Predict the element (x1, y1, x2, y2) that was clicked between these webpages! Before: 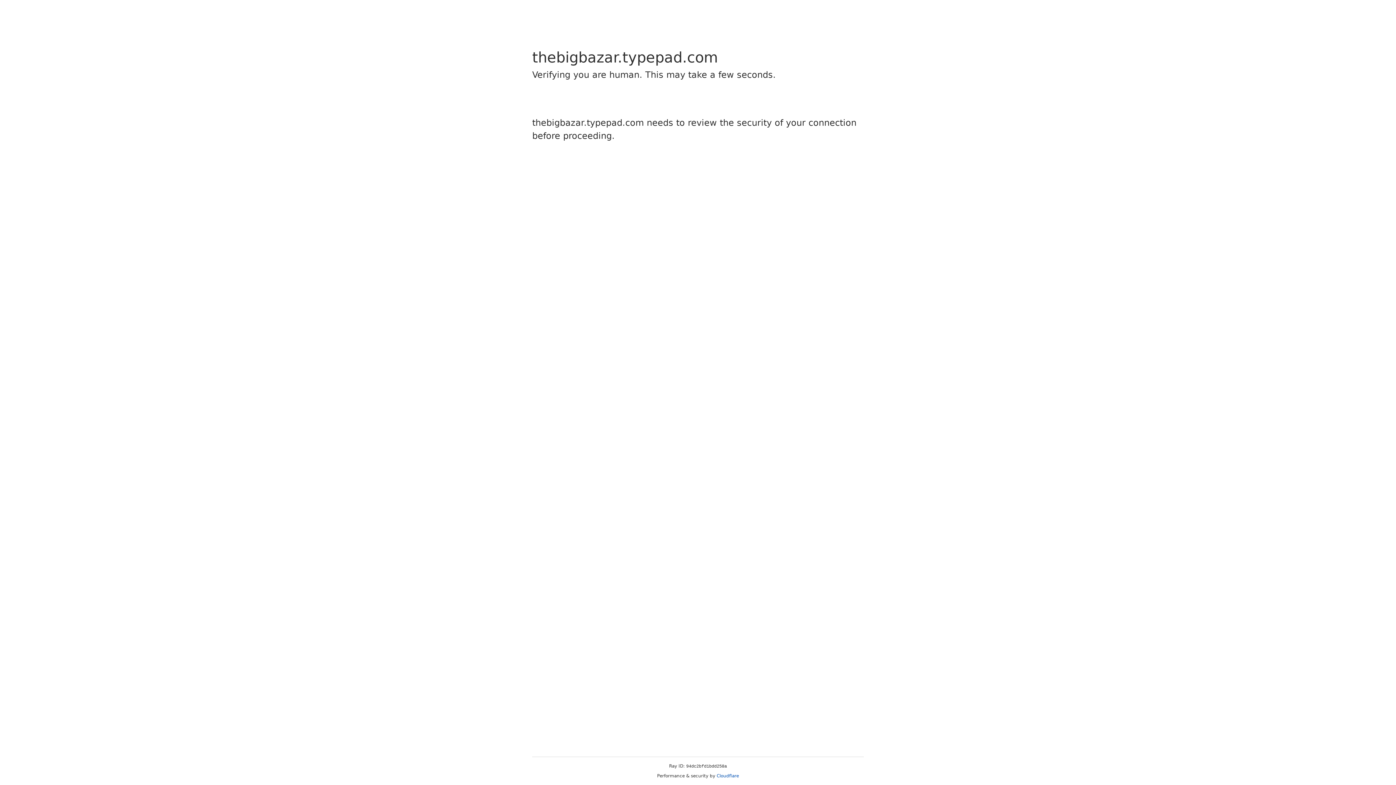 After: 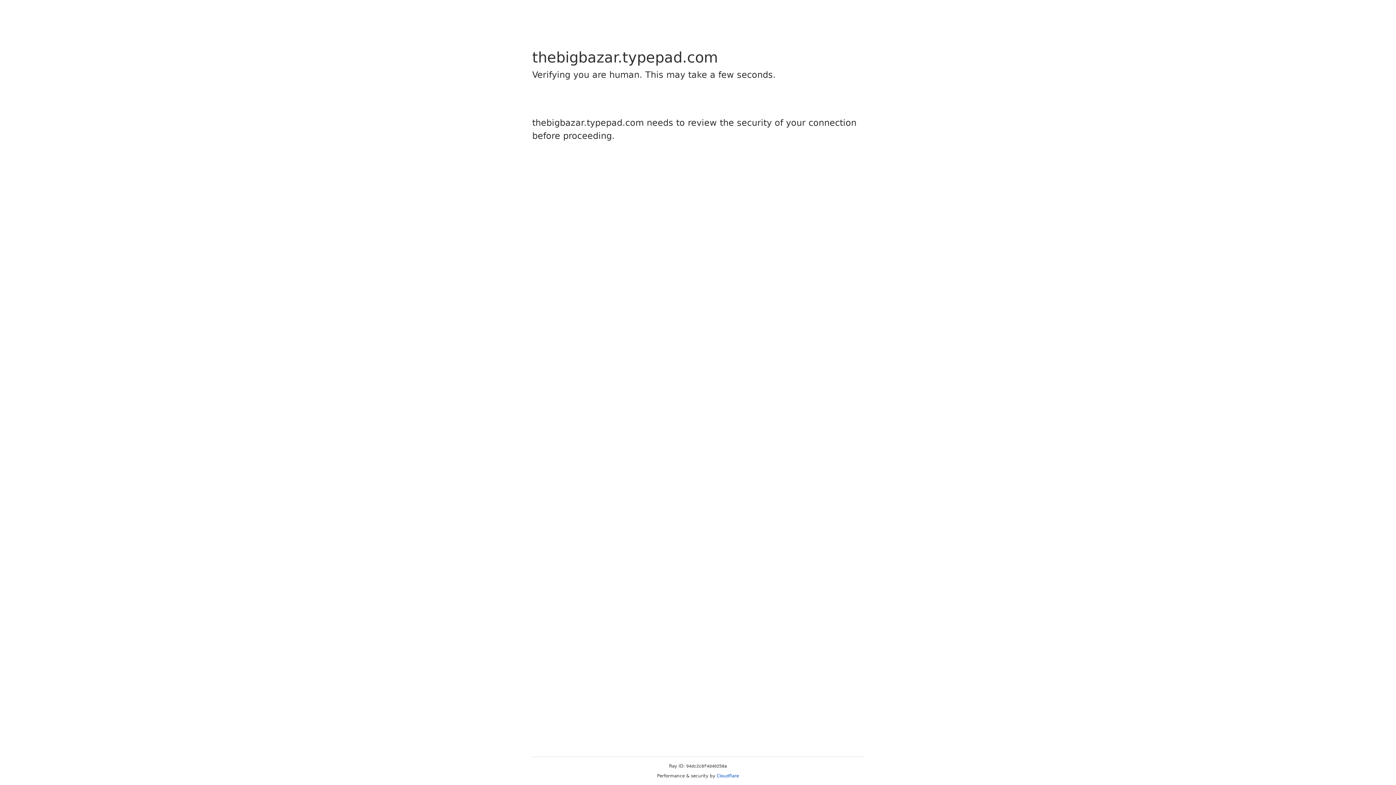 Action: bbox: (716, 773, 739, 778) label: Cloudflare